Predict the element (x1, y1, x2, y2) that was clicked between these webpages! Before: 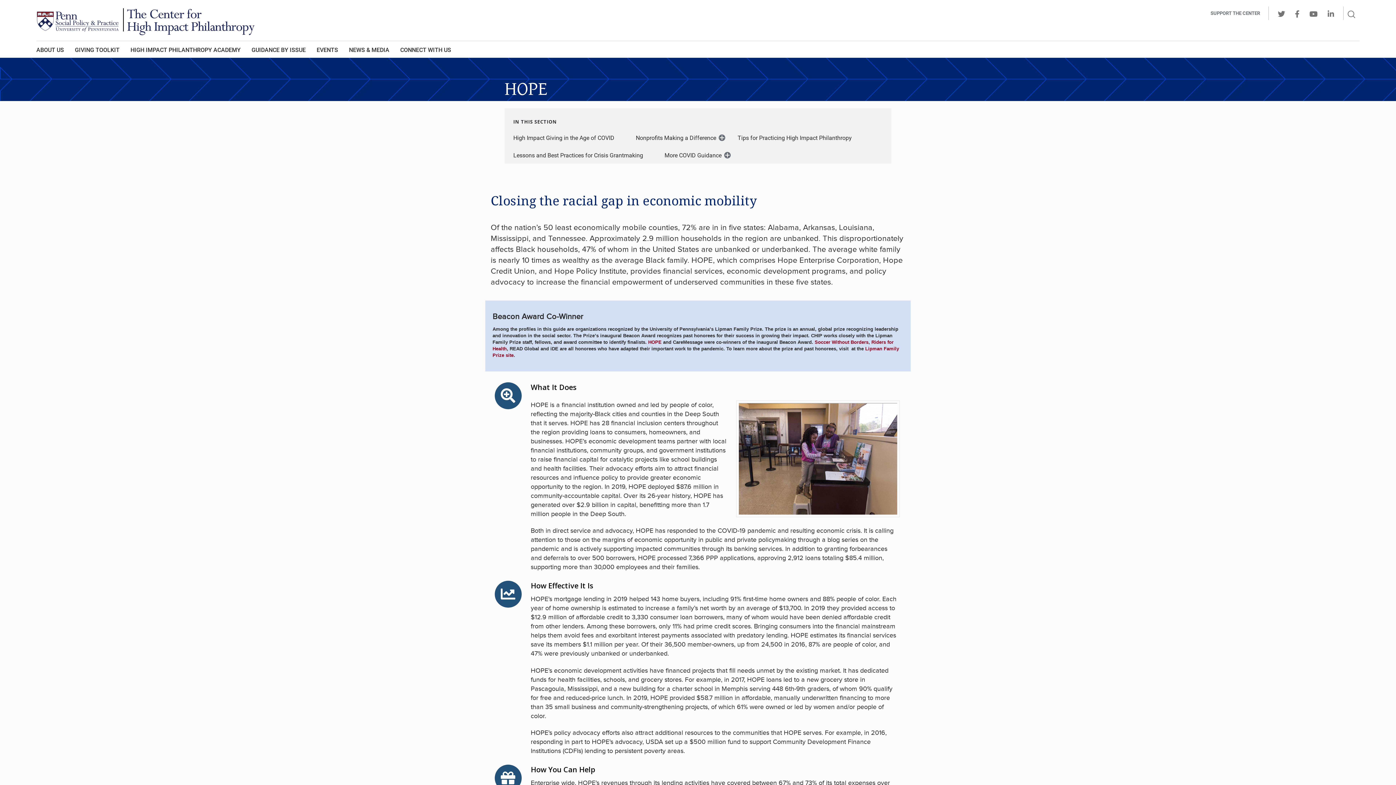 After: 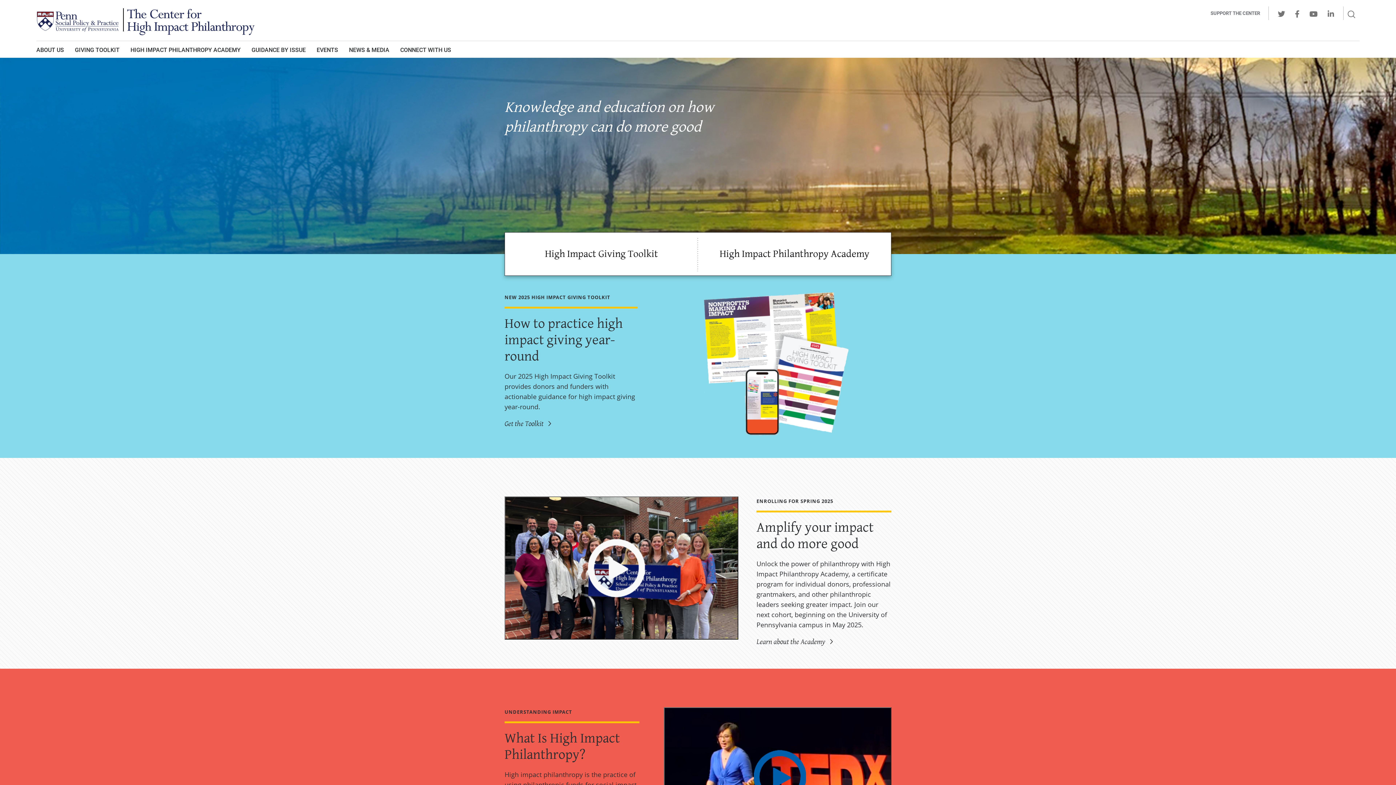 Action: bbox: (36, 0, 1160, 40)